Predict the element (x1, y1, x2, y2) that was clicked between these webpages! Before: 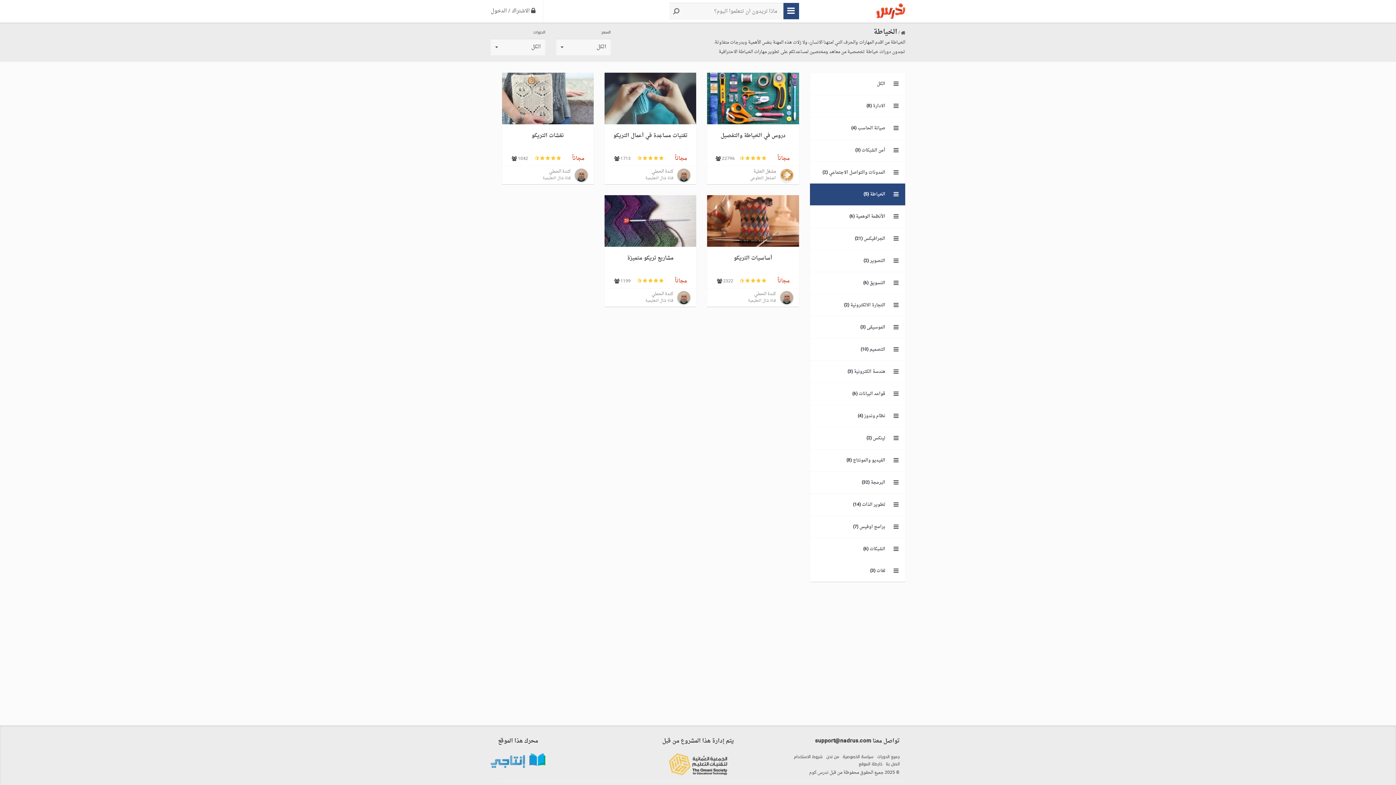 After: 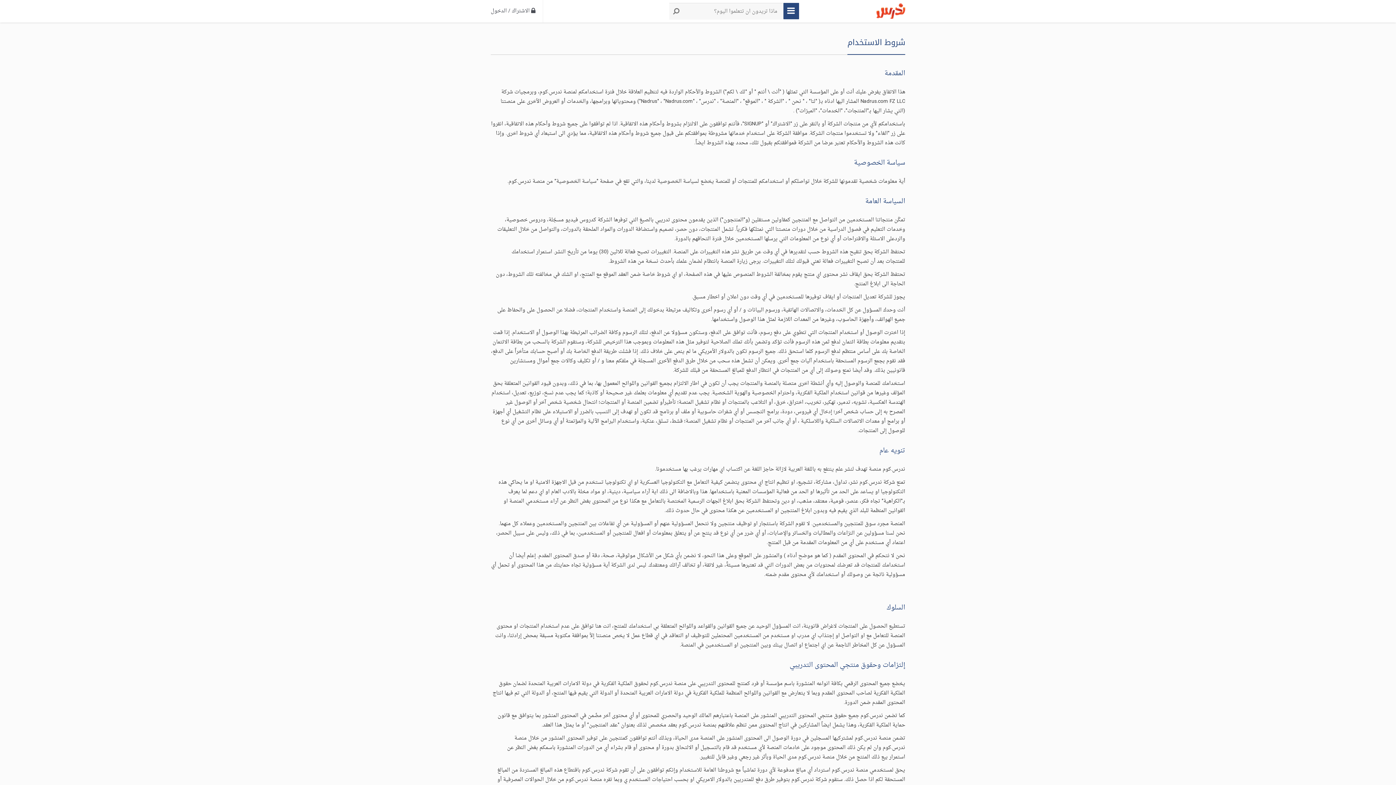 Action: label: شروط الاستخدام bbox: (794, 753, 822, 761)